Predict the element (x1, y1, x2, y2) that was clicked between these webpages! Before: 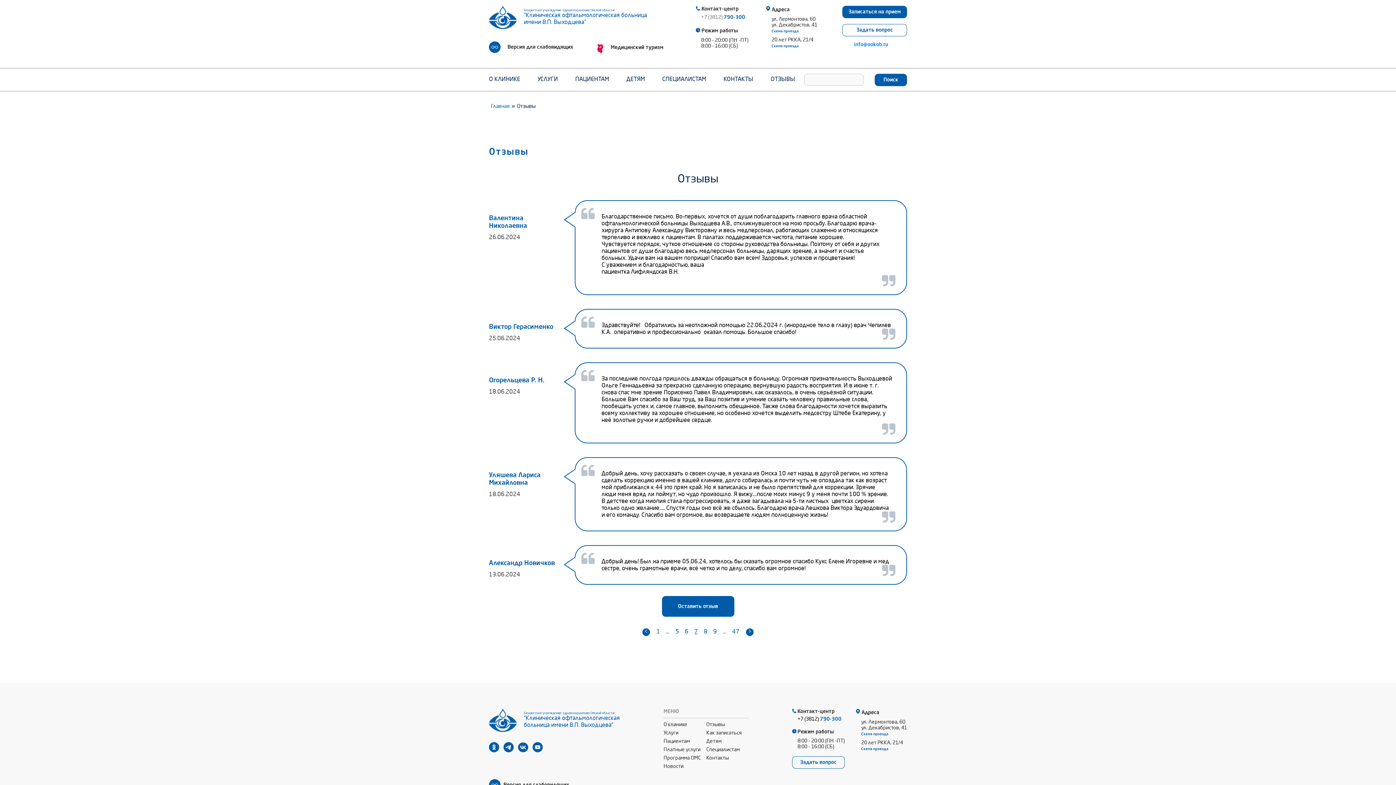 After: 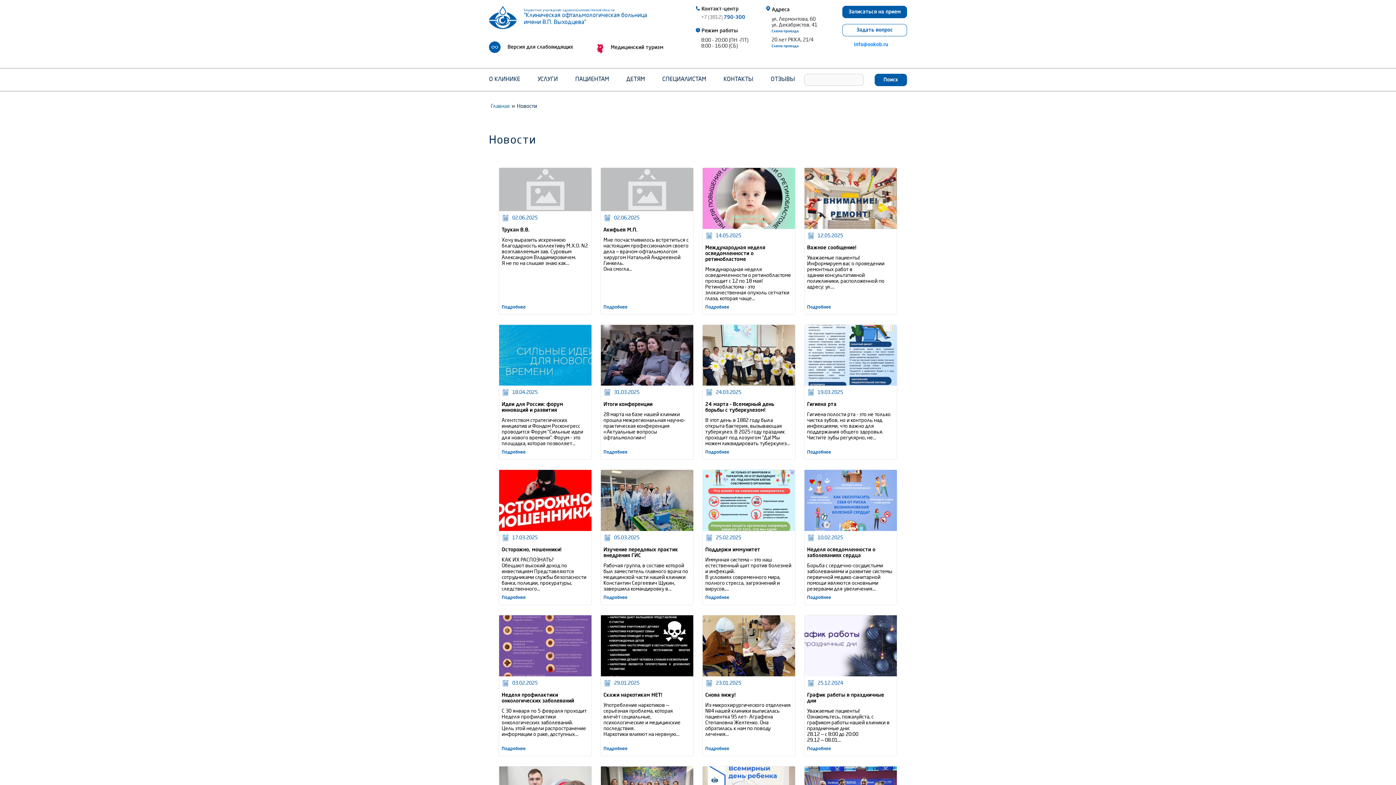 Action: bbox: (663, 764, 683, 769) label: Новости